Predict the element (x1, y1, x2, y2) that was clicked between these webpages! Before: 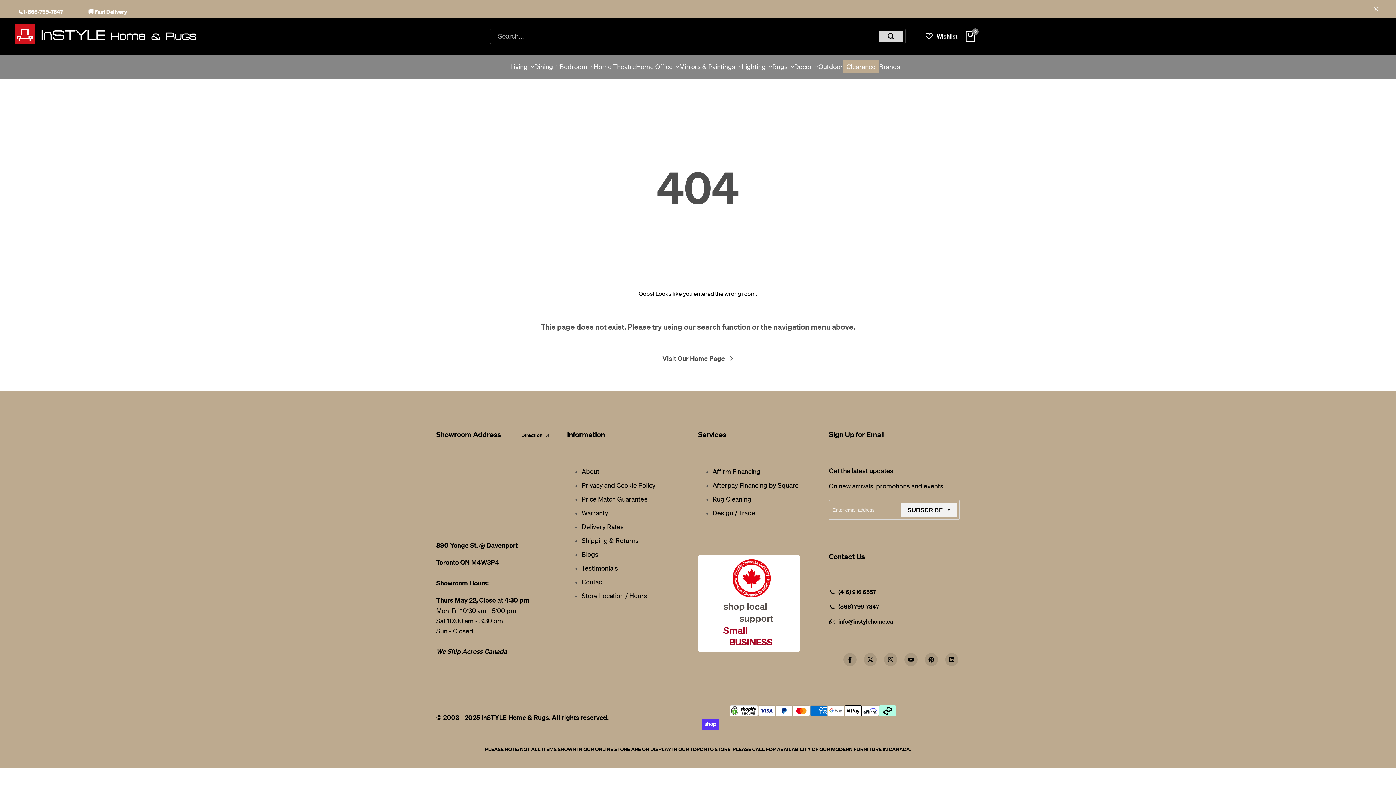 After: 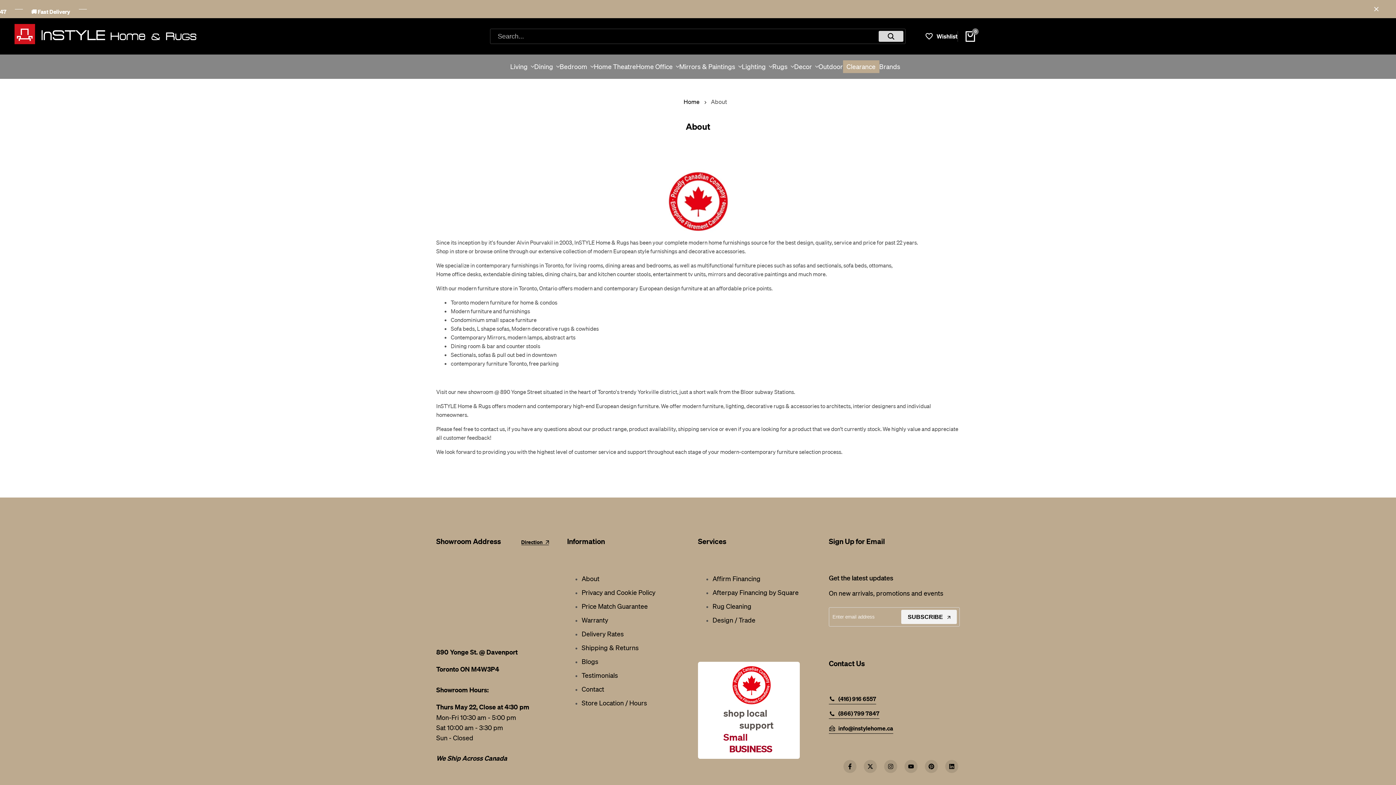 Action: label: About bbox: (581, 467, 599, 475)